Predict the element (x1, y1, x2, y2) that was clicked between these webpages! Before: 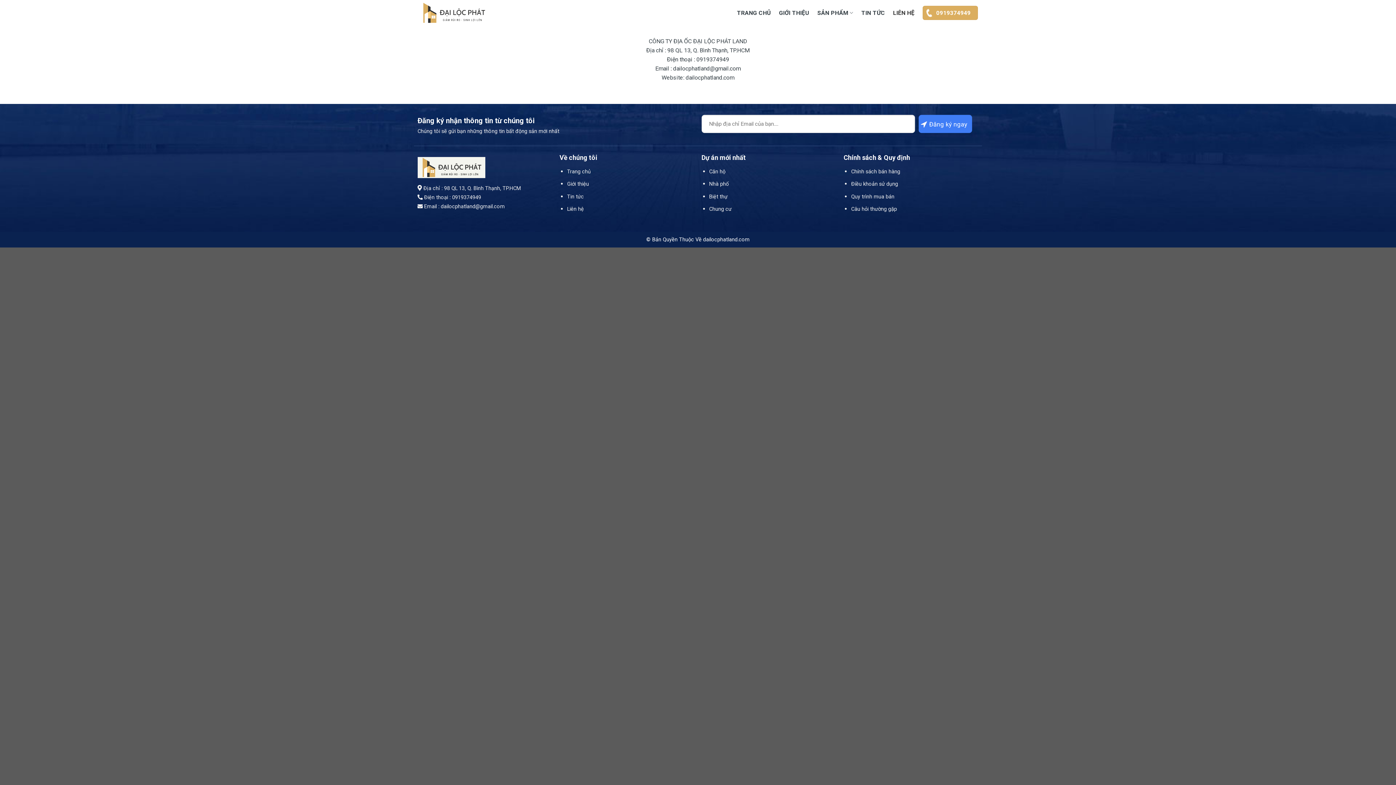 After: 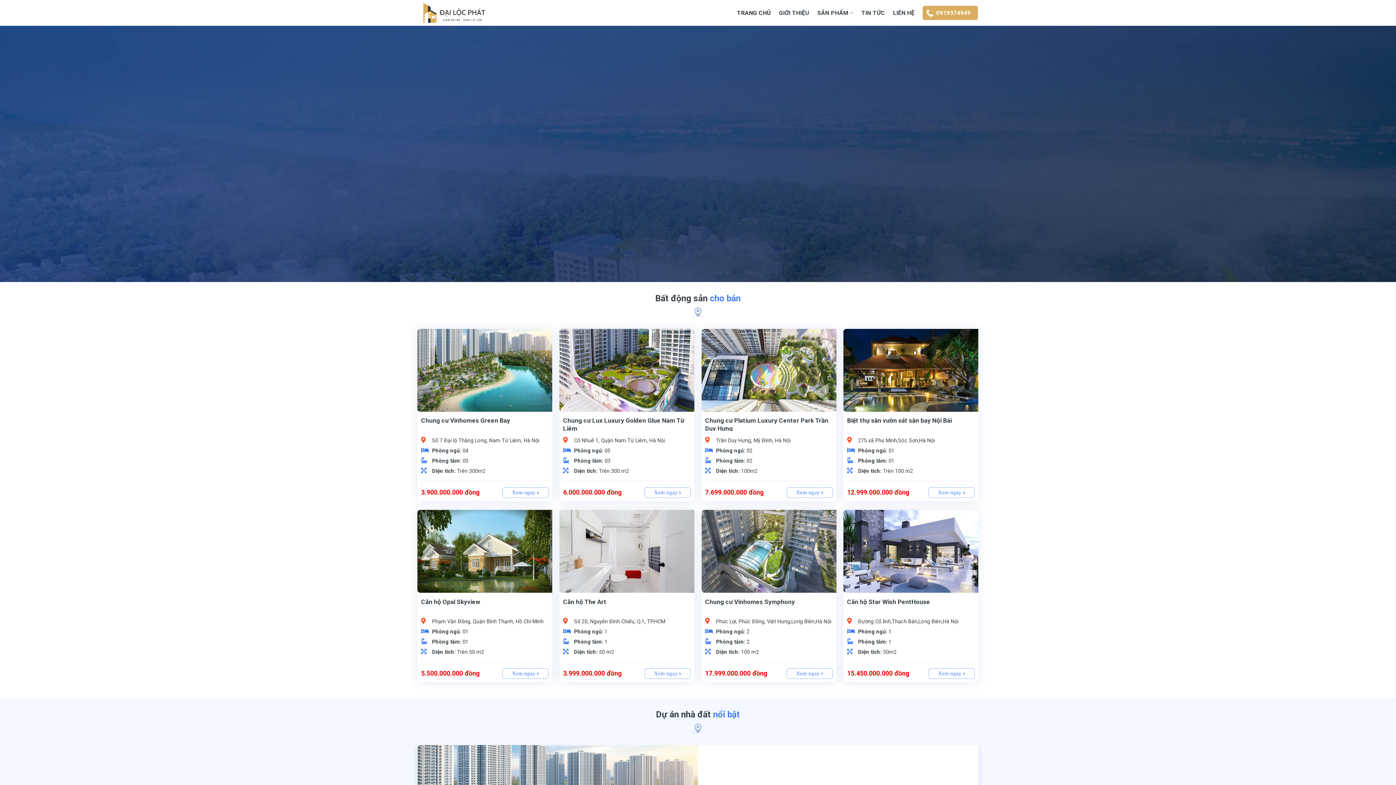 Action: label: TRANG CHỦ bbox: (737, 1, 771, 24)